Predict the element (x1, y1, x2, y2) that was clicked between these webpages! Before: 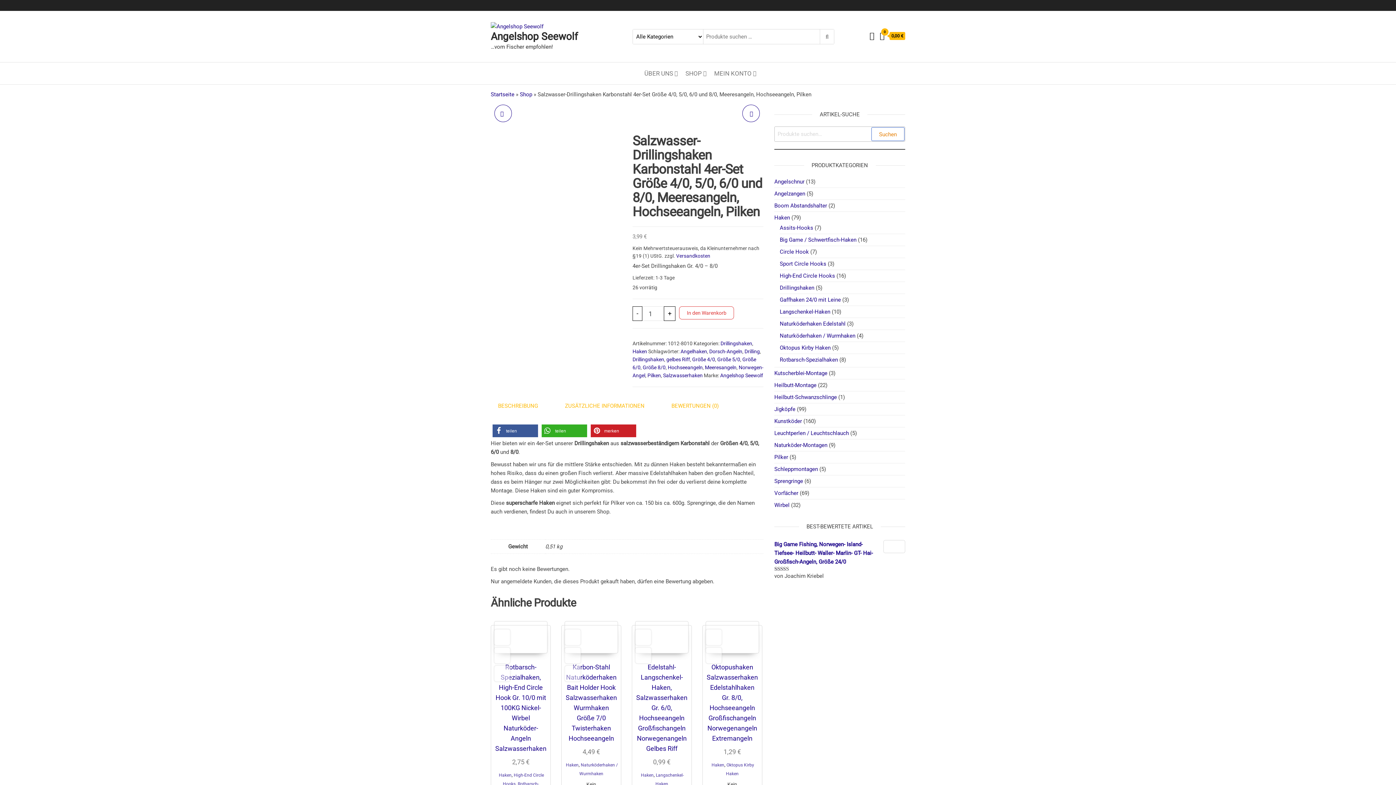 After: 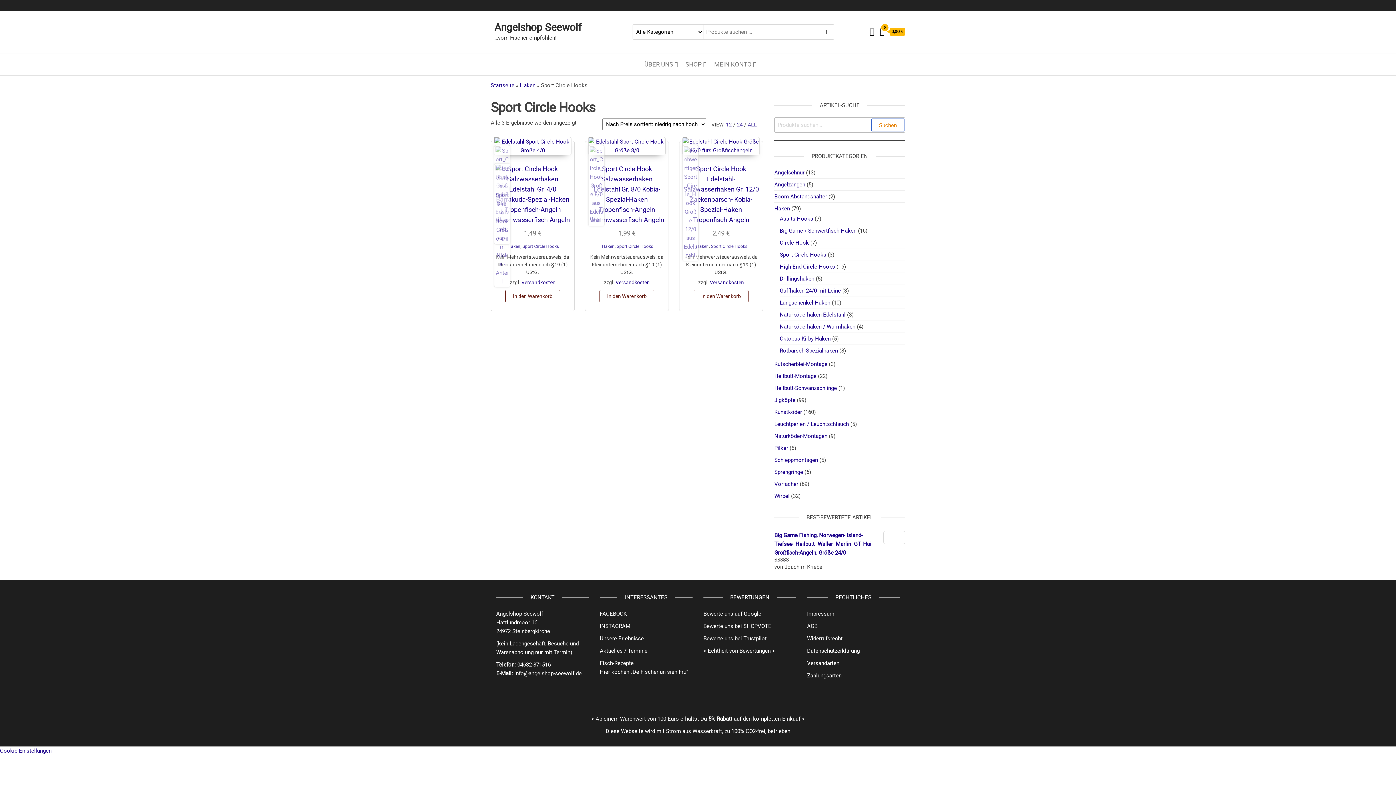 Action: label: Sport Circle Hooks bbox: (780, 260, 826, 267)